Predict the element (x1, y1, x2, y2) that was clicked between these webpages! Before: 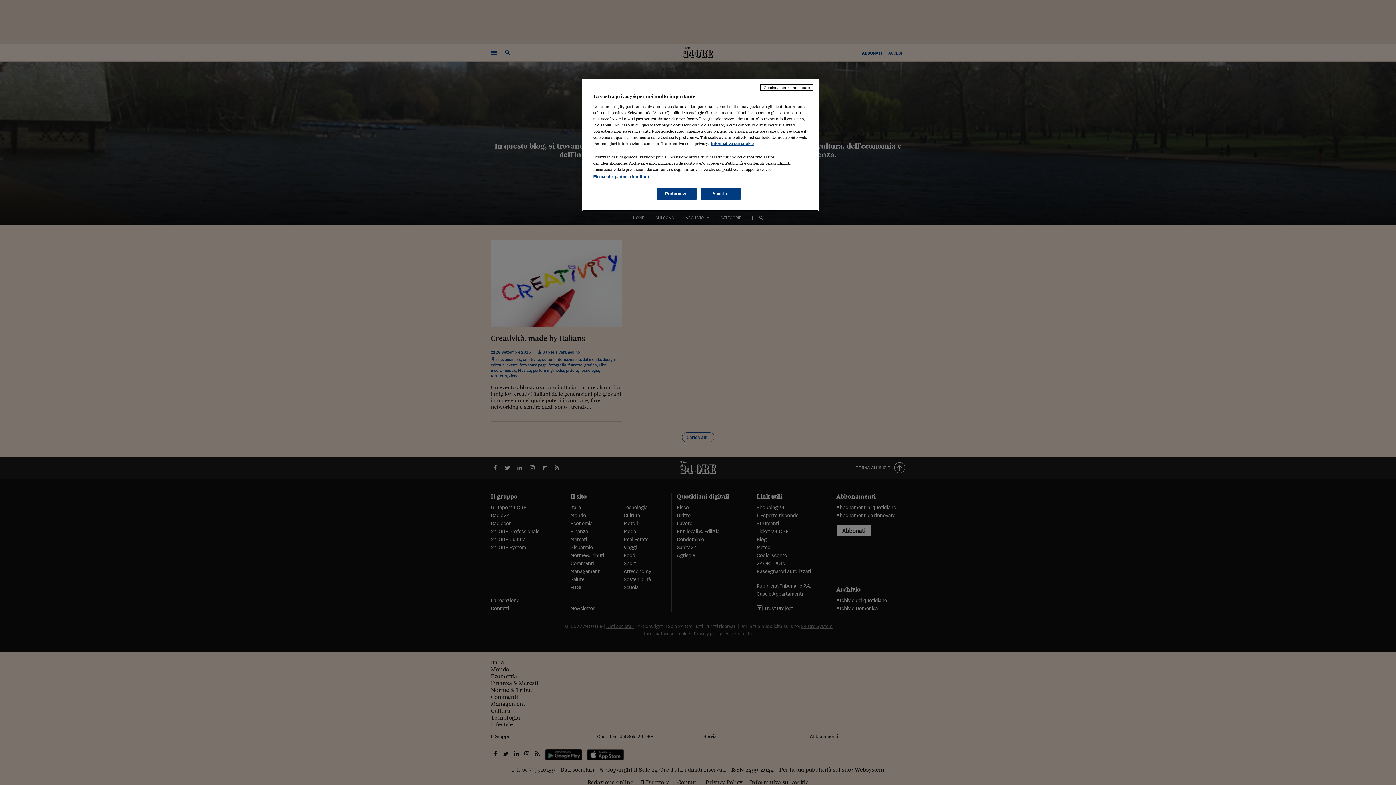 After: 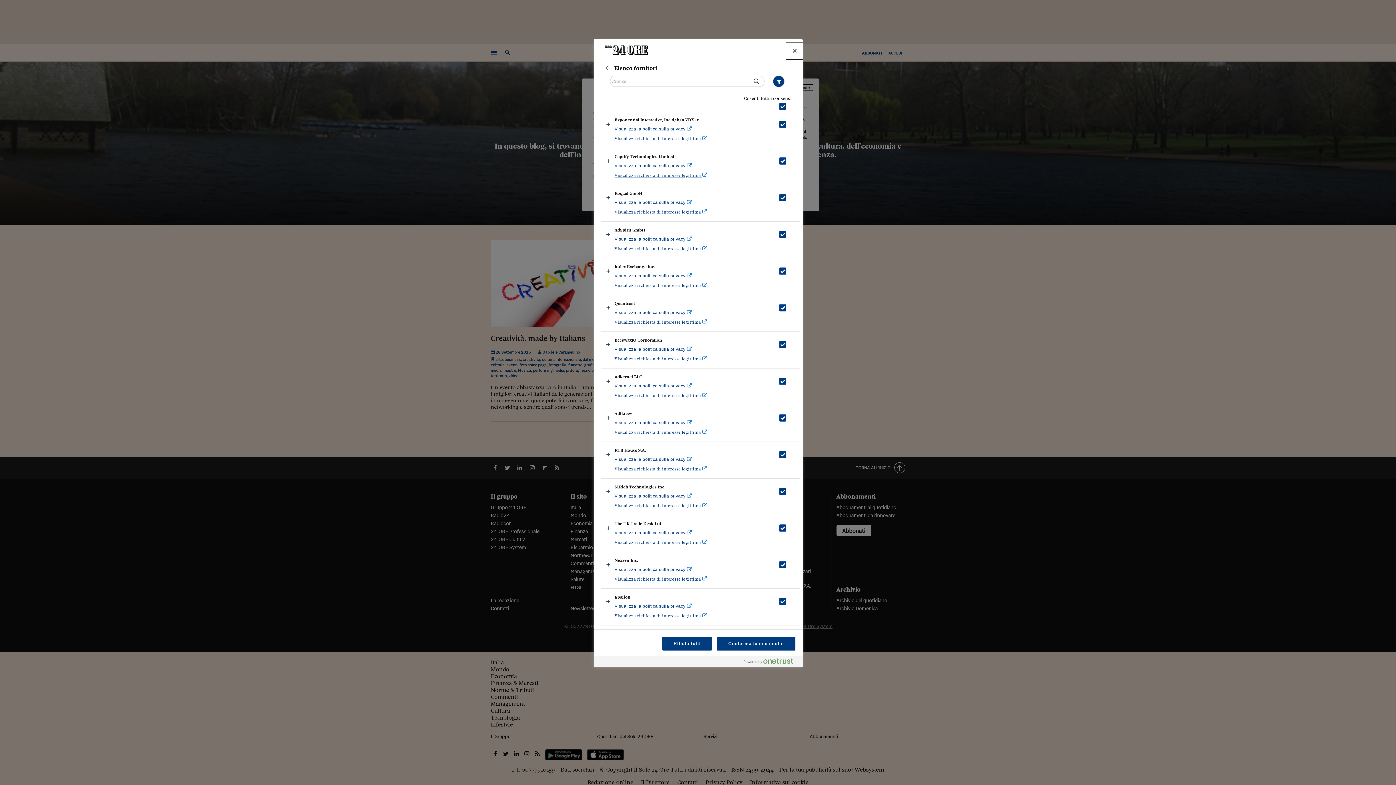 Action: label: Elenco dei partner (fornitori) bbox: (593, 174, 649, 178)